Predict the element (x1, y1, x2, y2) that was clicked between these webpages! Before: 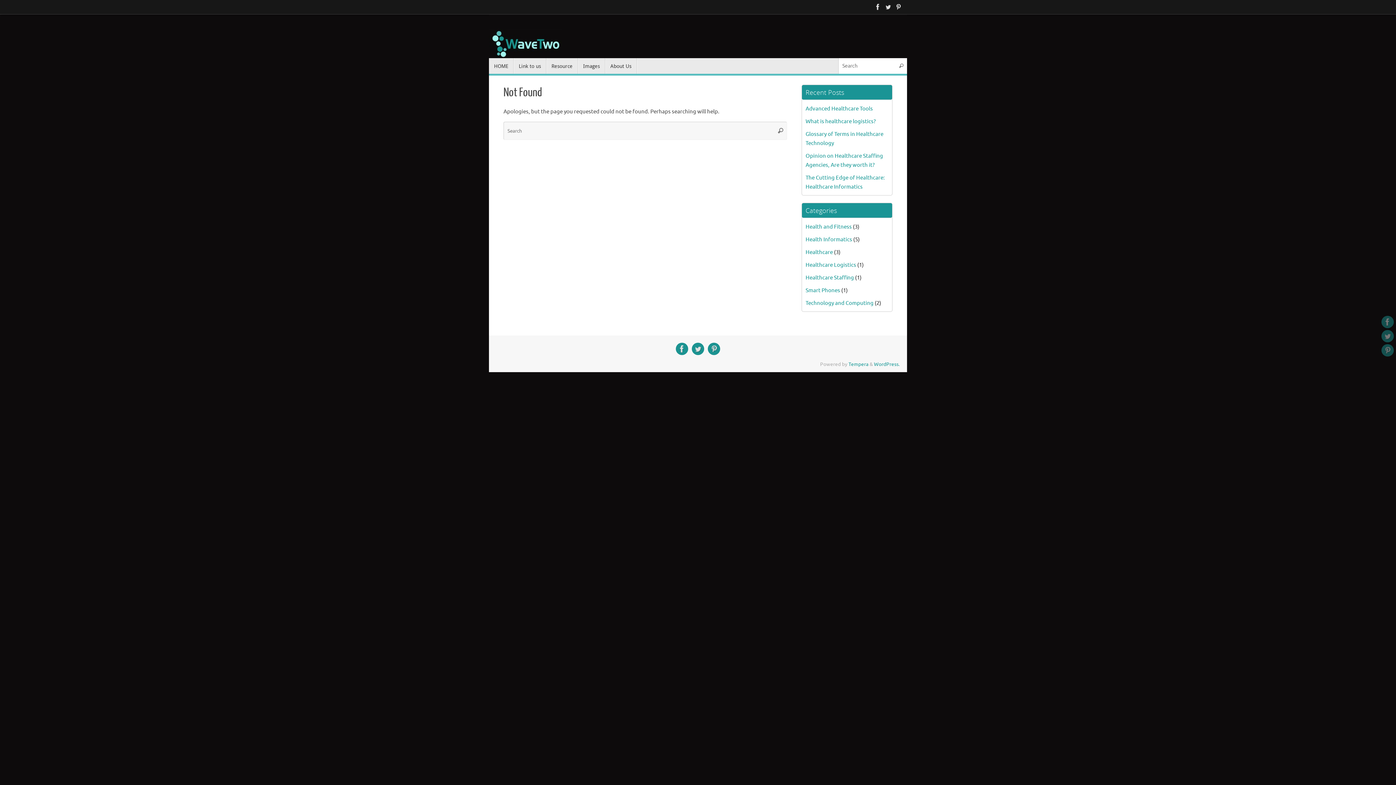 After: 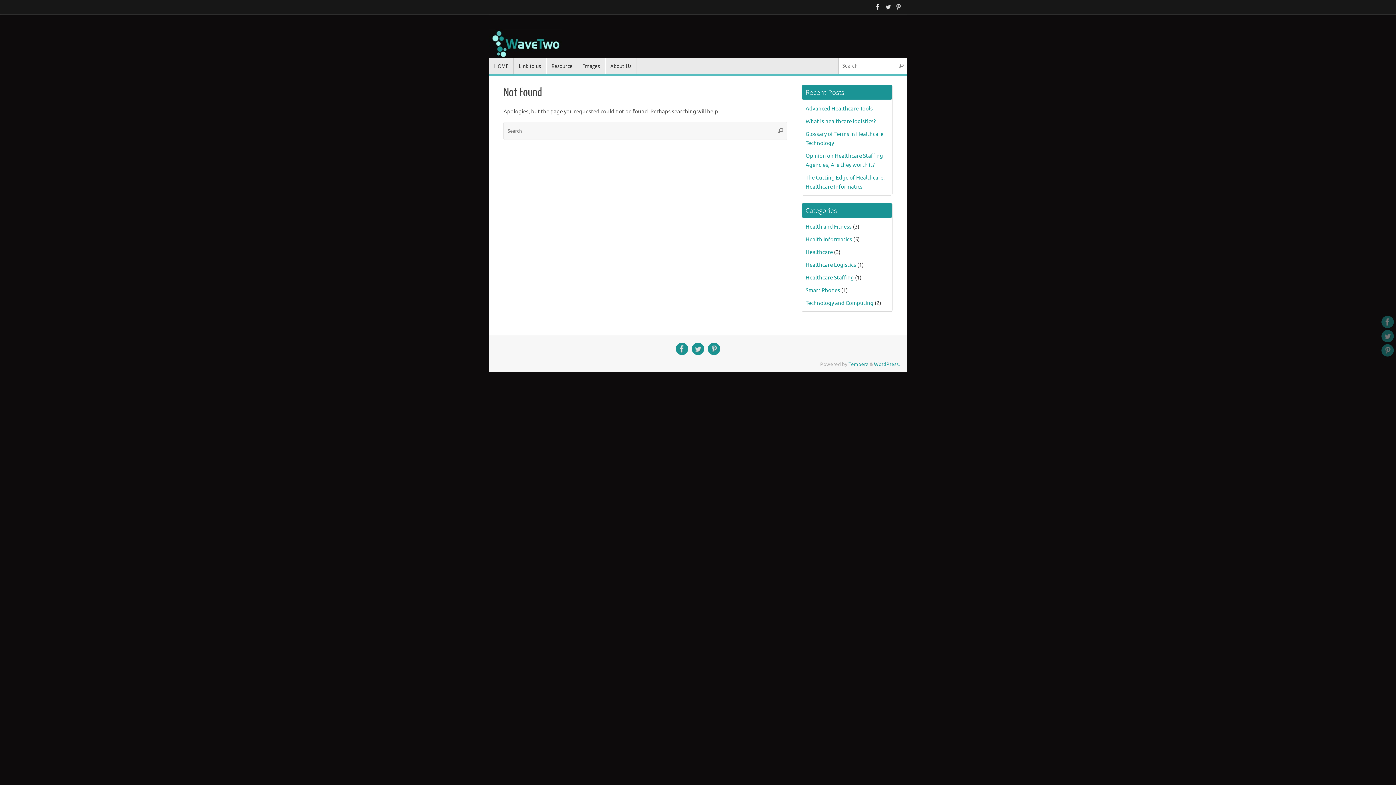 Action: bbox: (883, 1, 893, 12)